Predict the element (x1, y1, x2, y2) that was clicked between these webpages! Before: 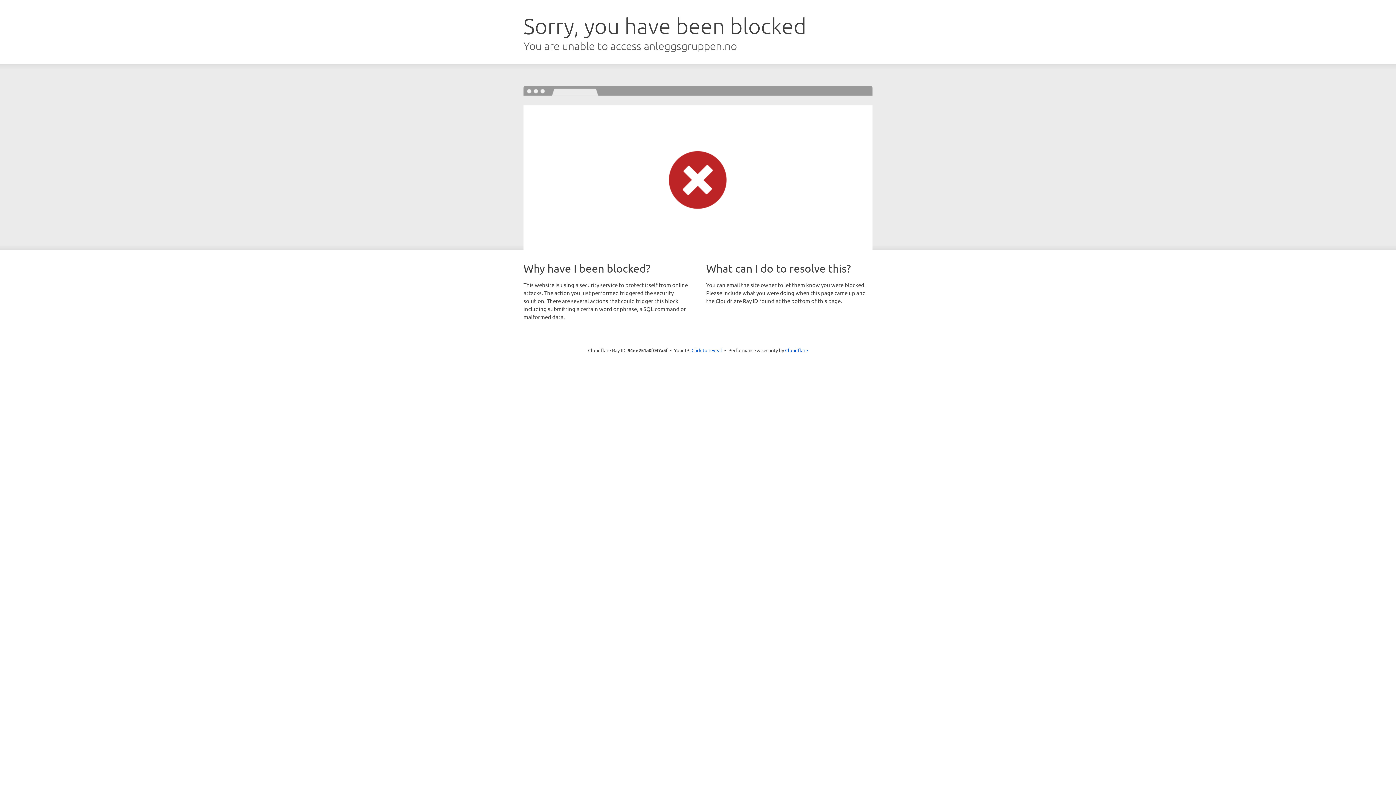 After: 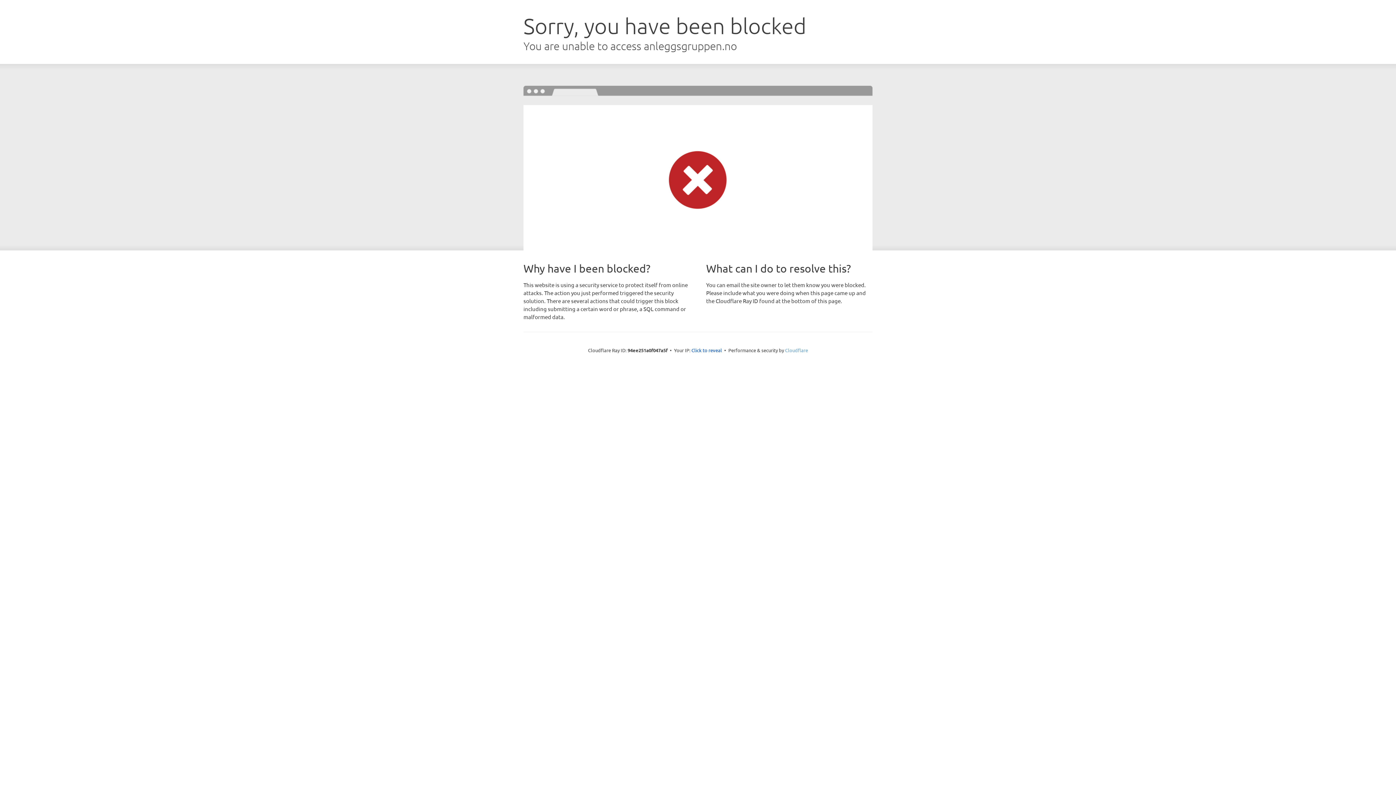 Action: label: Cloudflare bbox: (785, 347, 808, 353)